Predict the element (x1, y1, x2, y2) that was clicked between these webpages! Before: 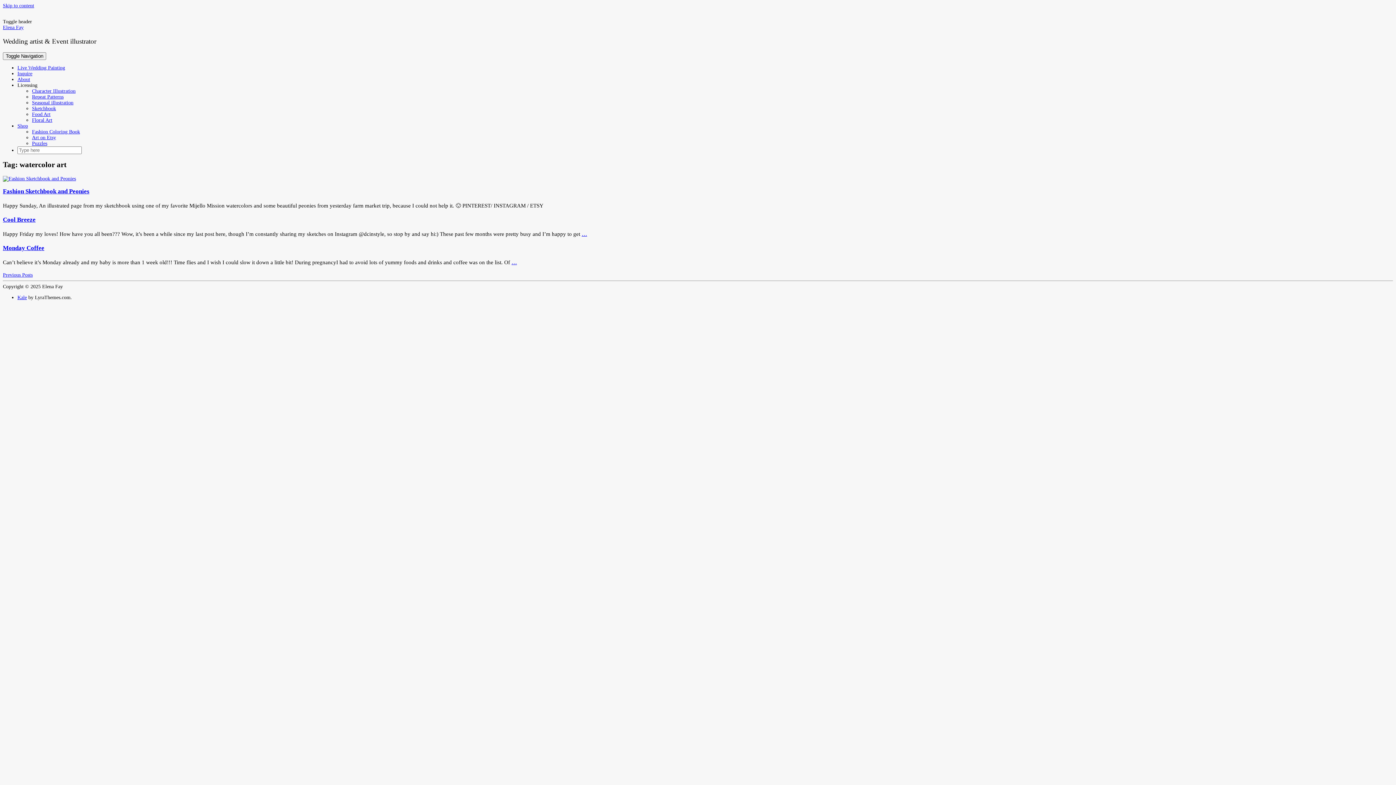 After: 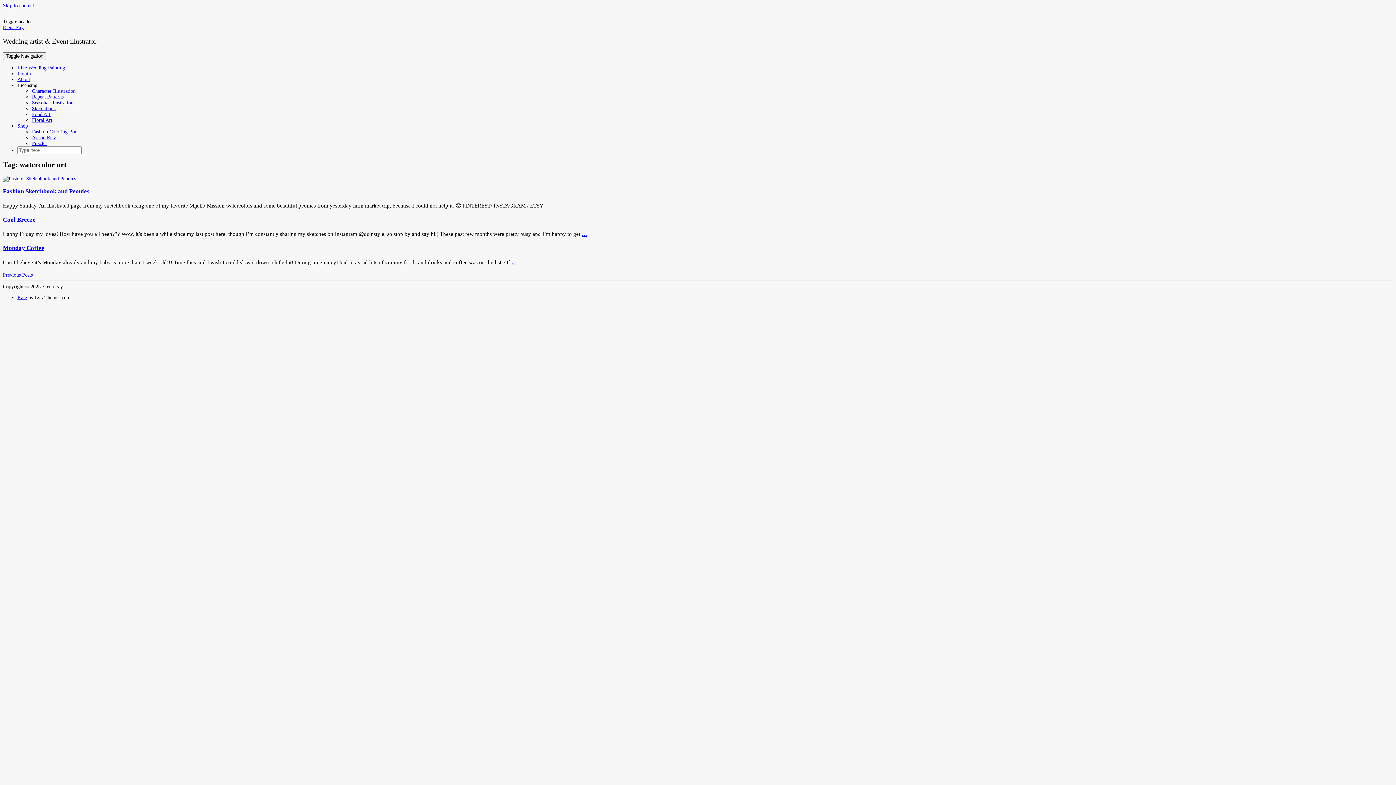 Action: label: Licensing bbox: (17, 82, 37, 88)